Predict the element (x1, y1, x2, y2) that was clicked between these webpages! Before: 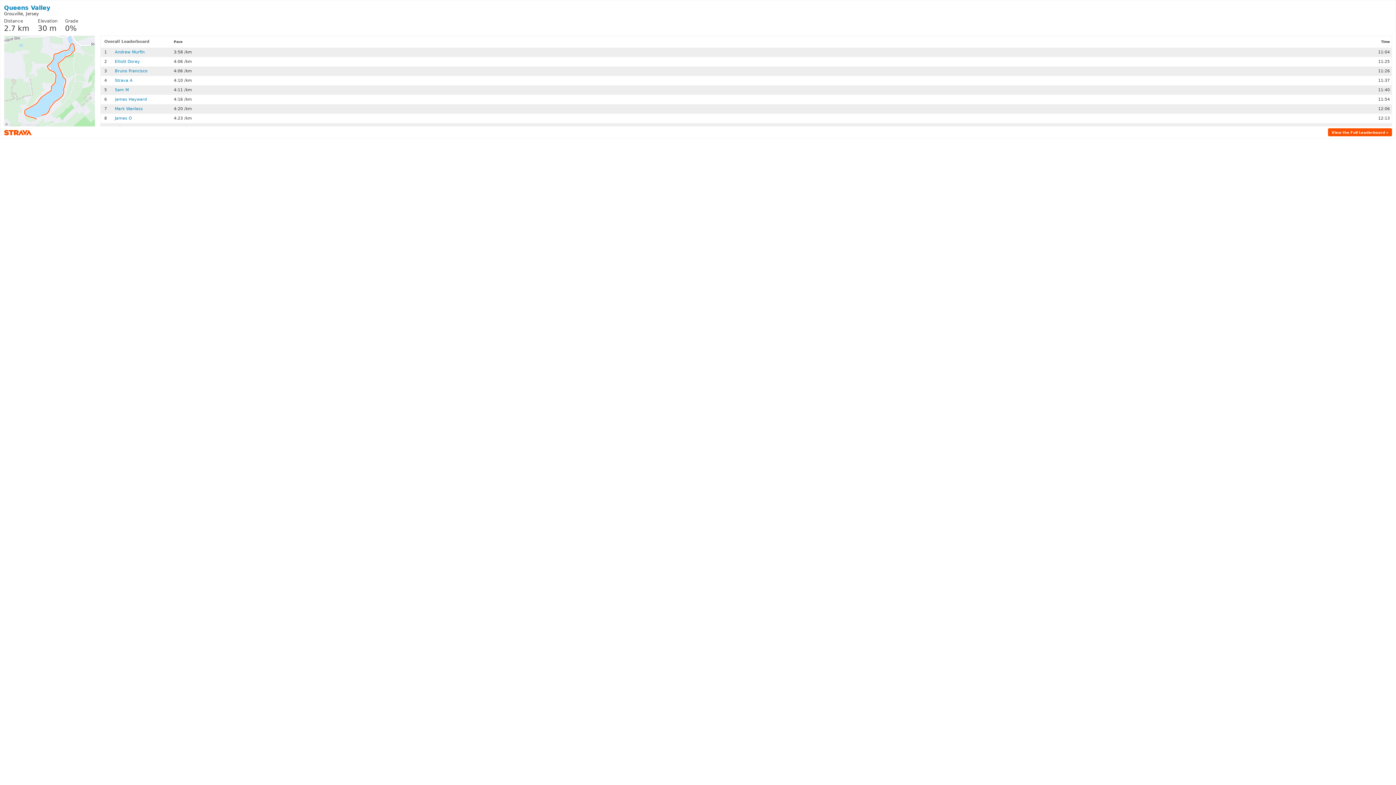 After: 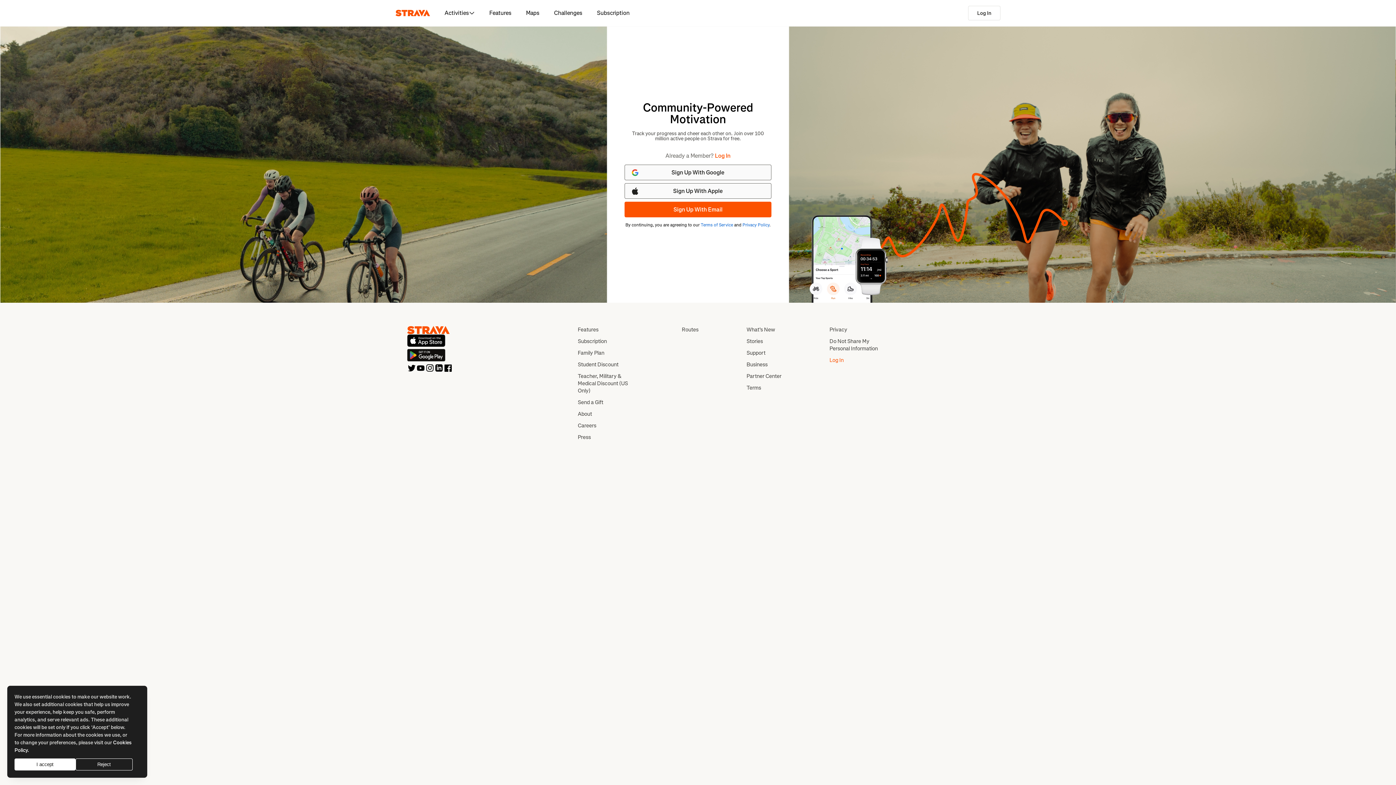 Action: bbox: (4, 129, 31, 135) label: Strava